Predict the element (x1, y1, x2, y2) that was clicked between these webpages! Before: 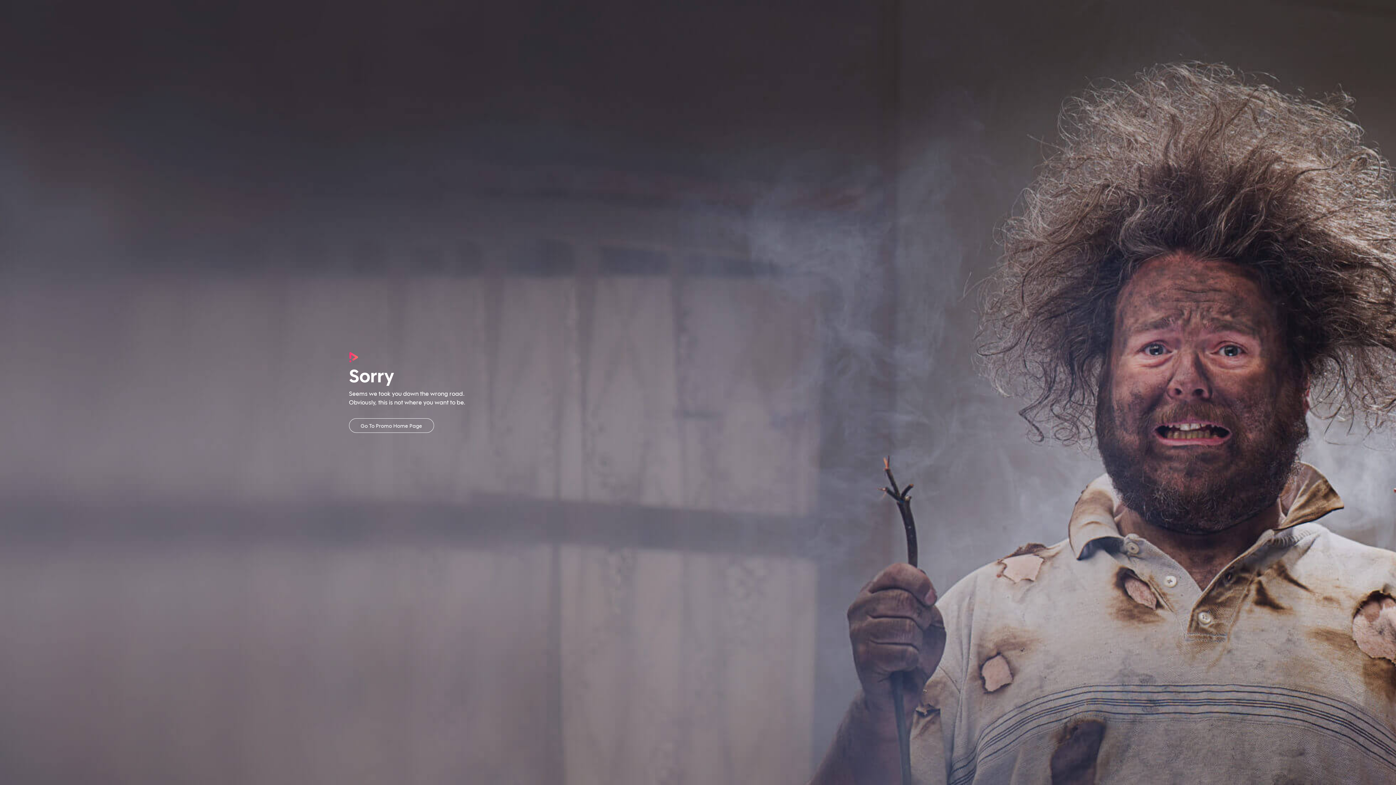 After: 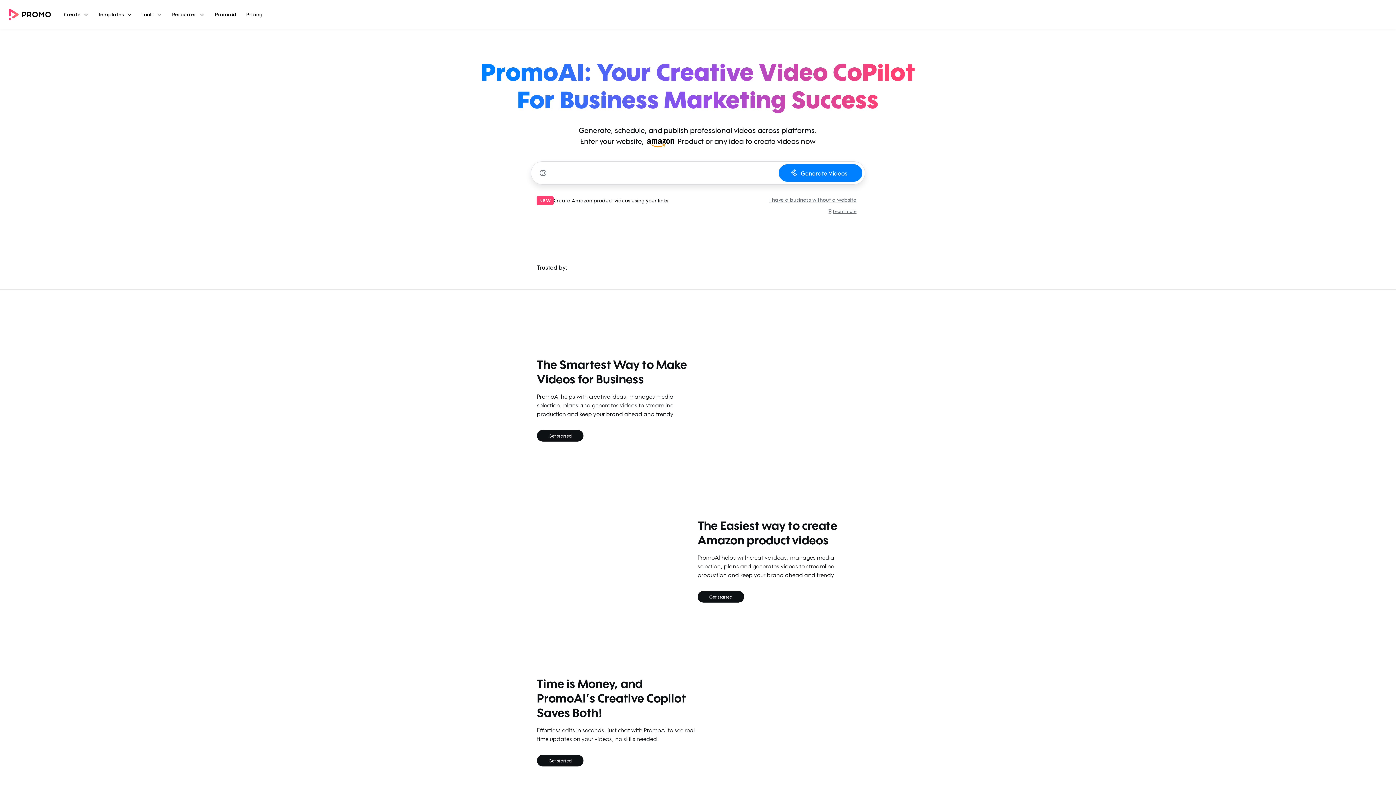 Action: label: Go To Promo Home Page bbox: (349, 418, 434, 433)